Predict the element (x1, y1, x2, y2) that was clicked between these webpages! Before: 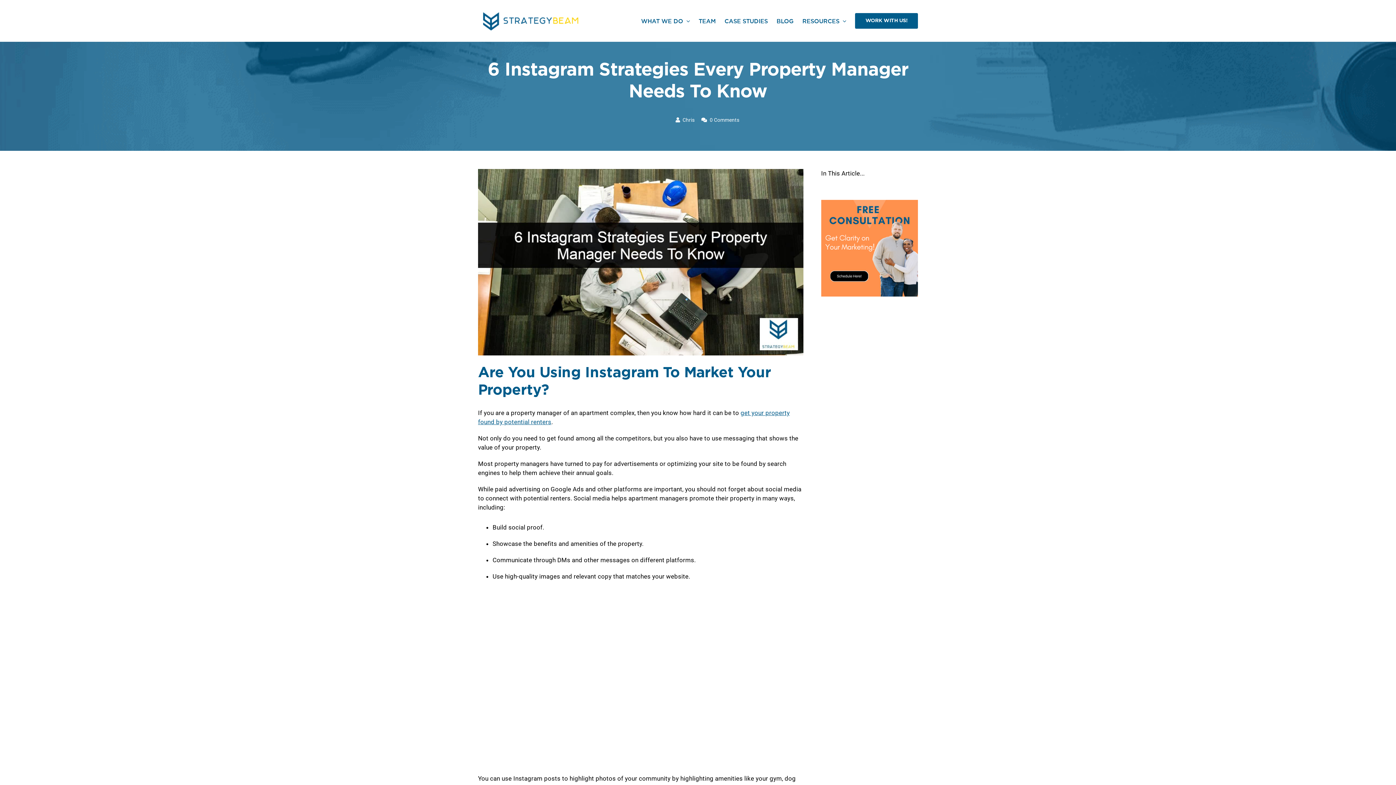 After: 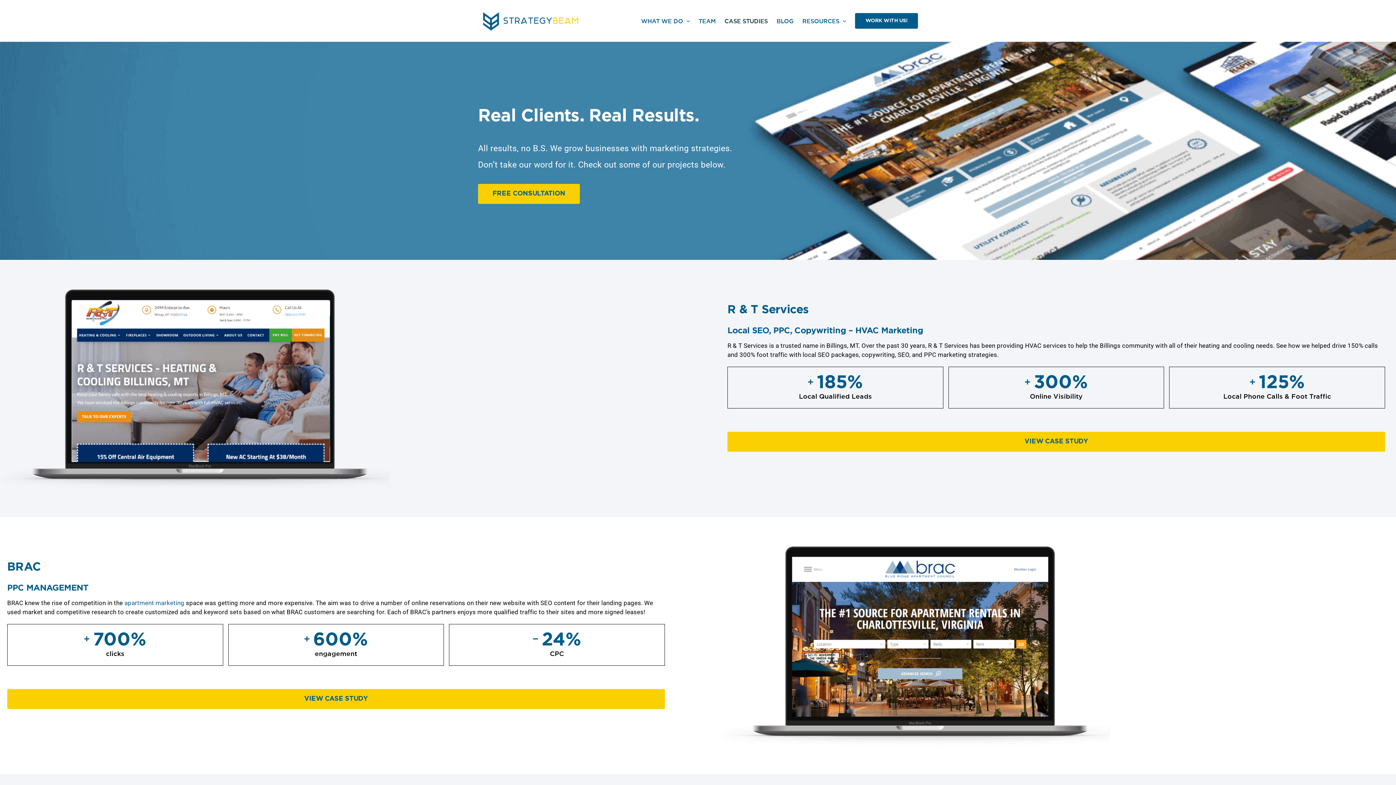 Action: label: CASE STUDIES bbox: (724, 0, 768, 41)